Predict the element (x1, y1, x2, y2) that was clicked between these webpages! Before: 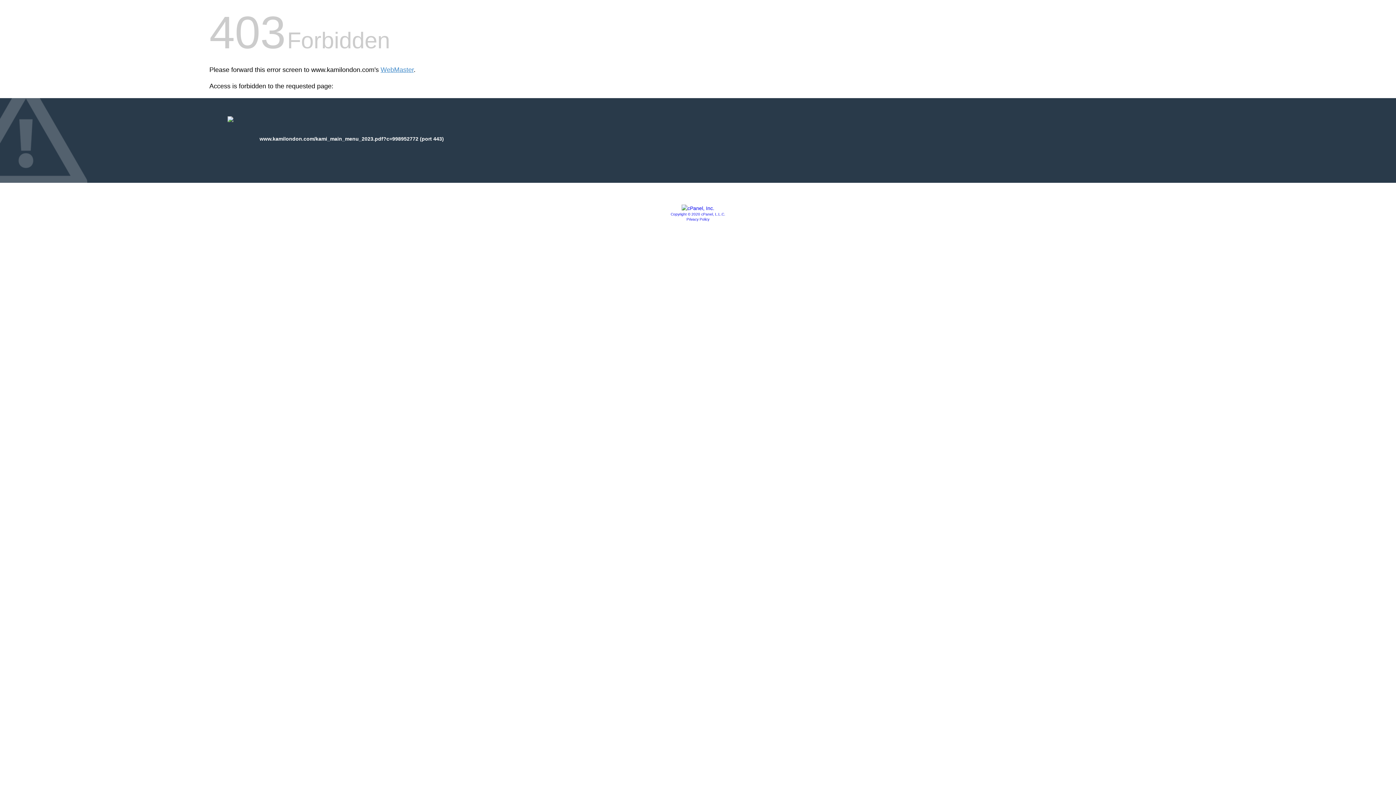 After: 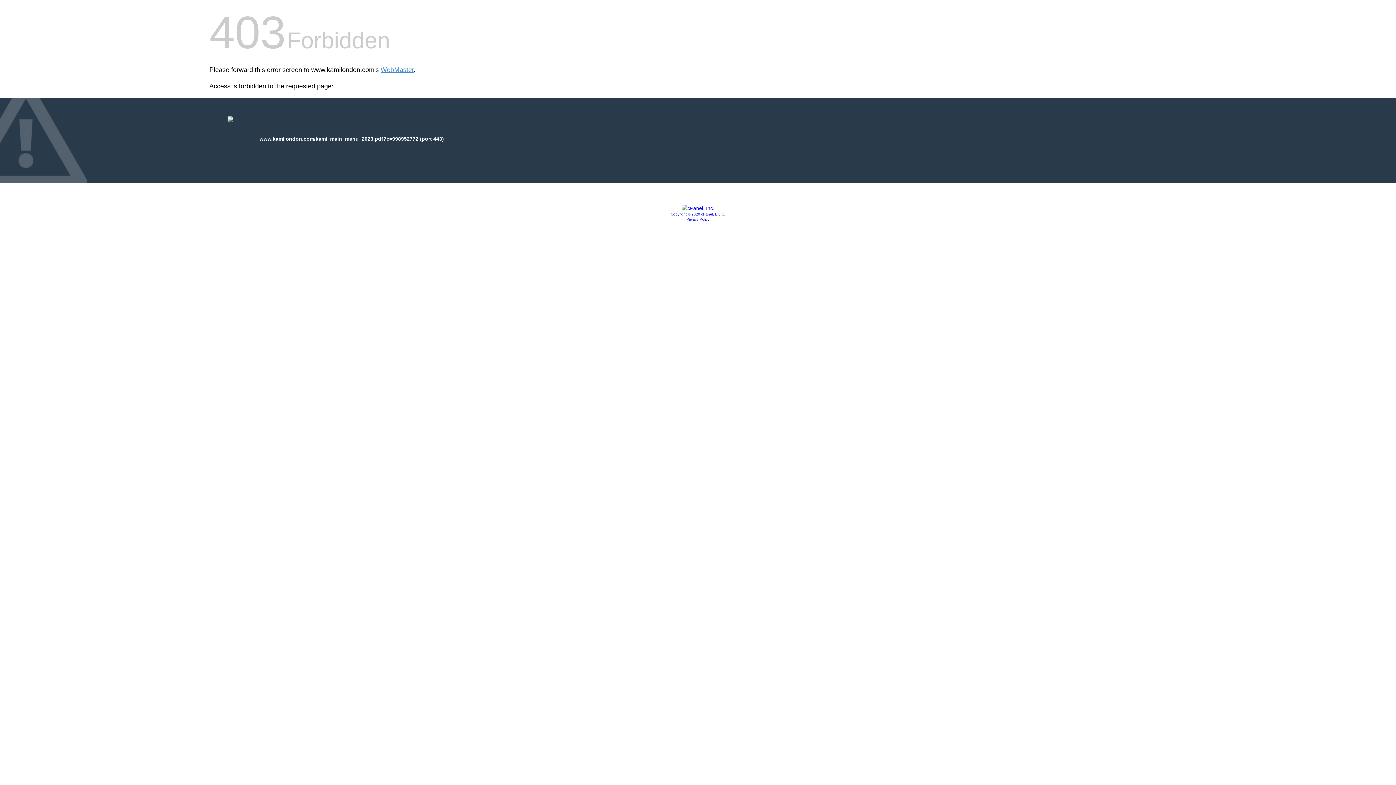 Action: label: Copyright © 2020 cPanel, L.L.C. bbox: (670, 212, 725, 216)